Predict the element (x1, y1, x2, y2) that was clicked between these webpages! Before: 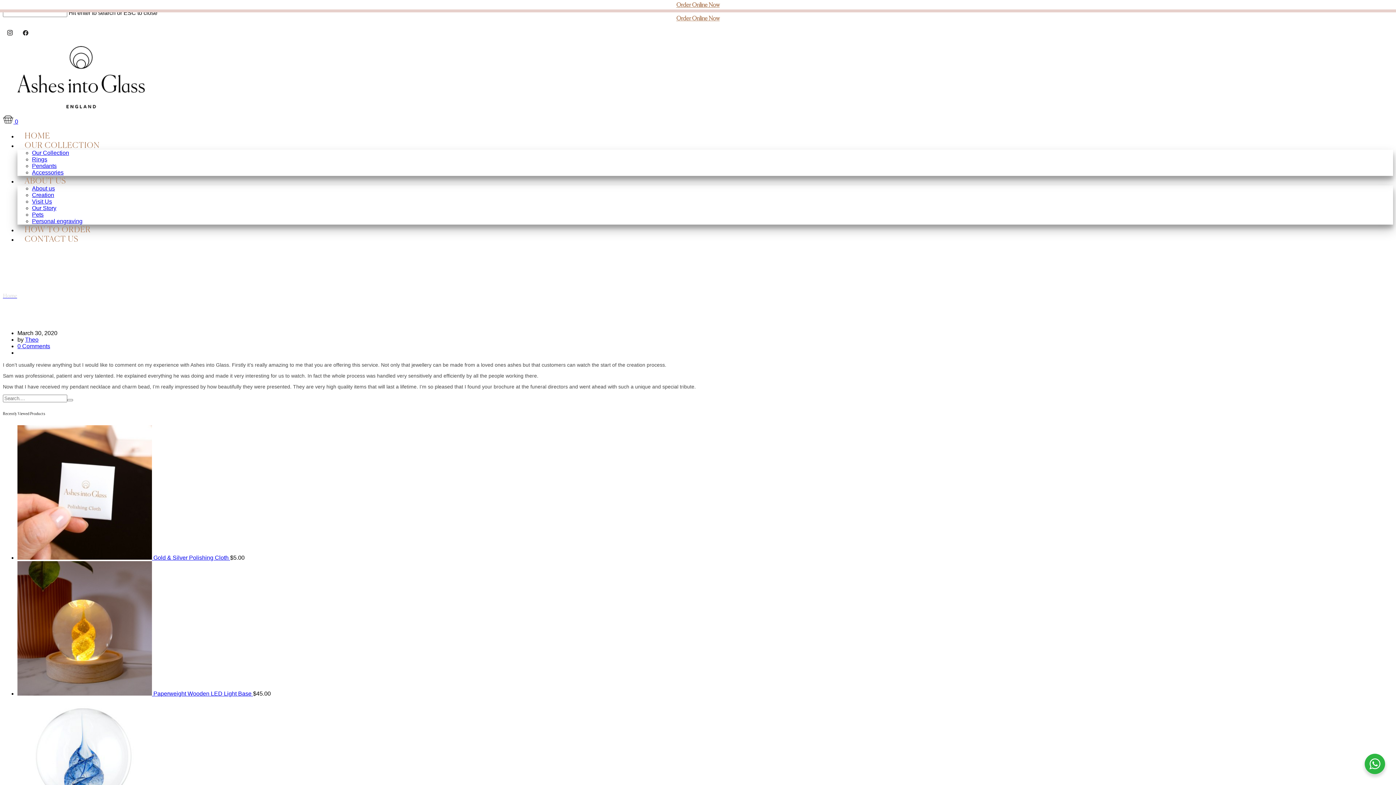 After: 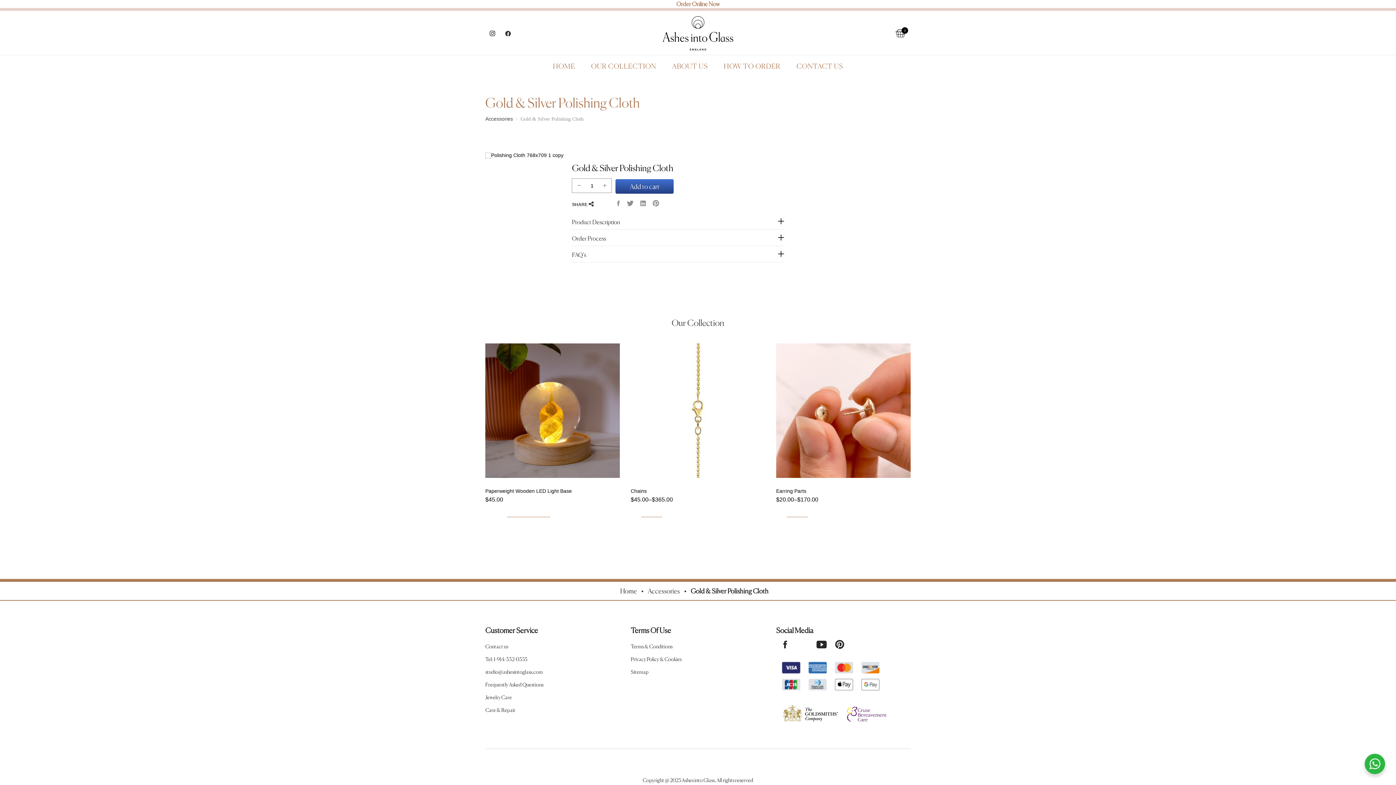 Action: label:  Gold & Silver Polishing Cloth  bbox: (17, 554, 230, 561)